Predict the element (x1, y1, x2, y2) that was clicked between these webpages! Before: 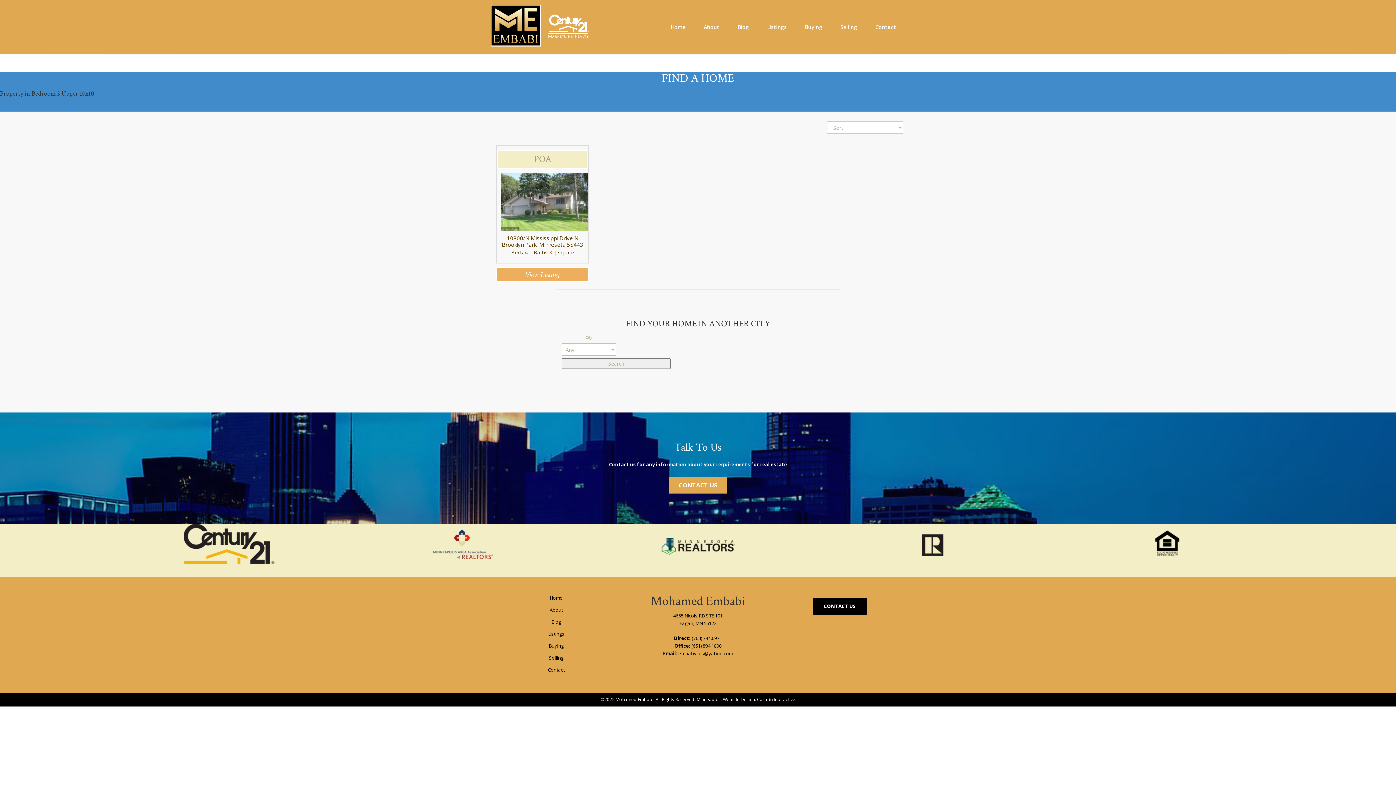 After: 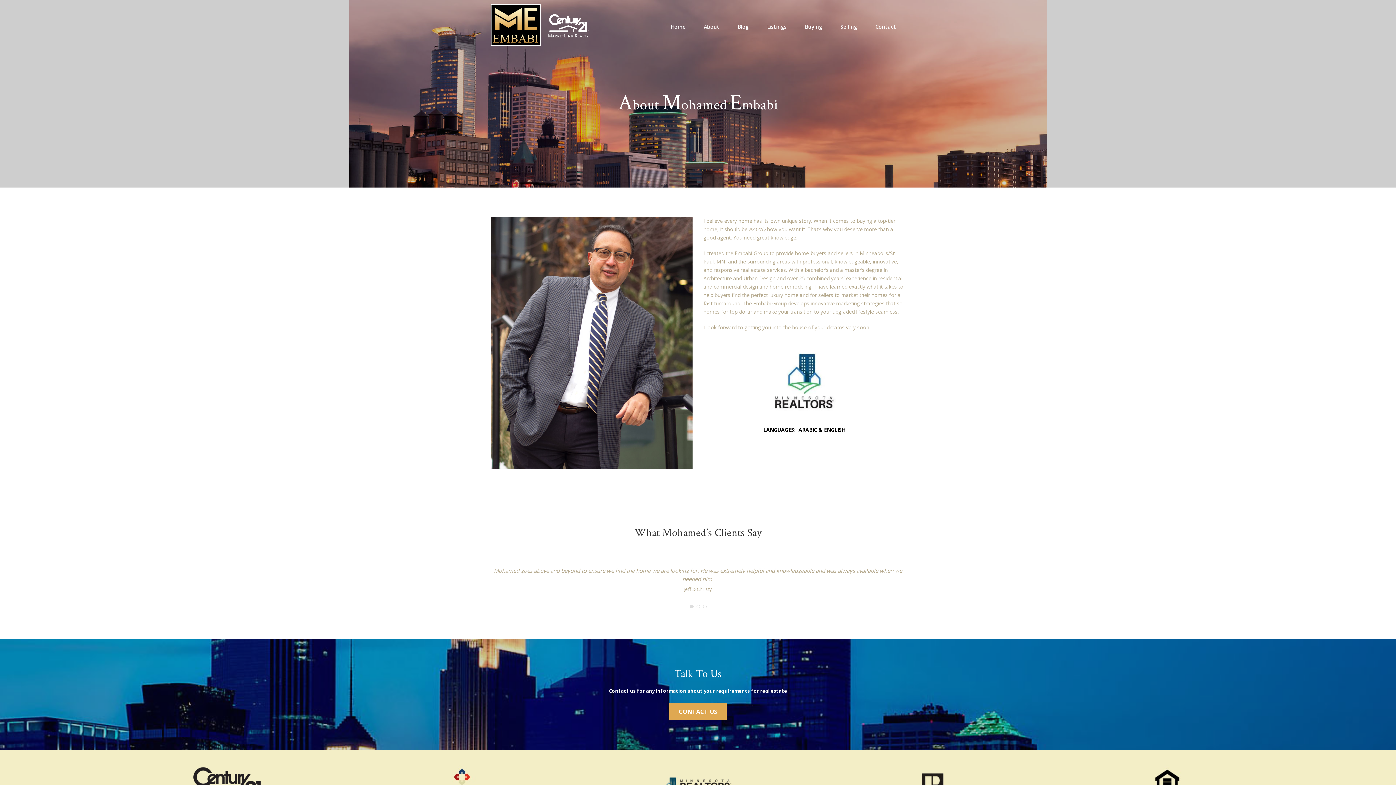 Action: bbox: (549, 606, 562, 613) label: About